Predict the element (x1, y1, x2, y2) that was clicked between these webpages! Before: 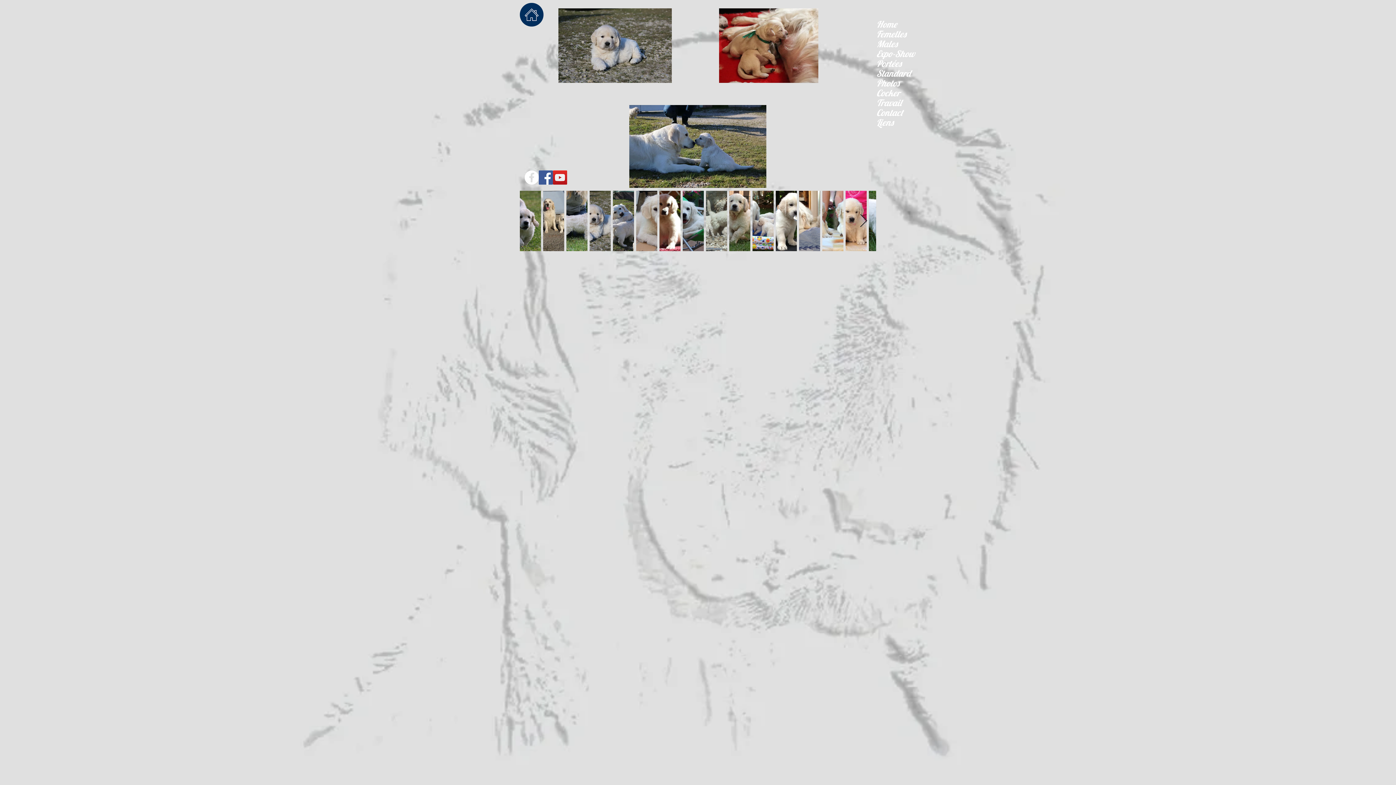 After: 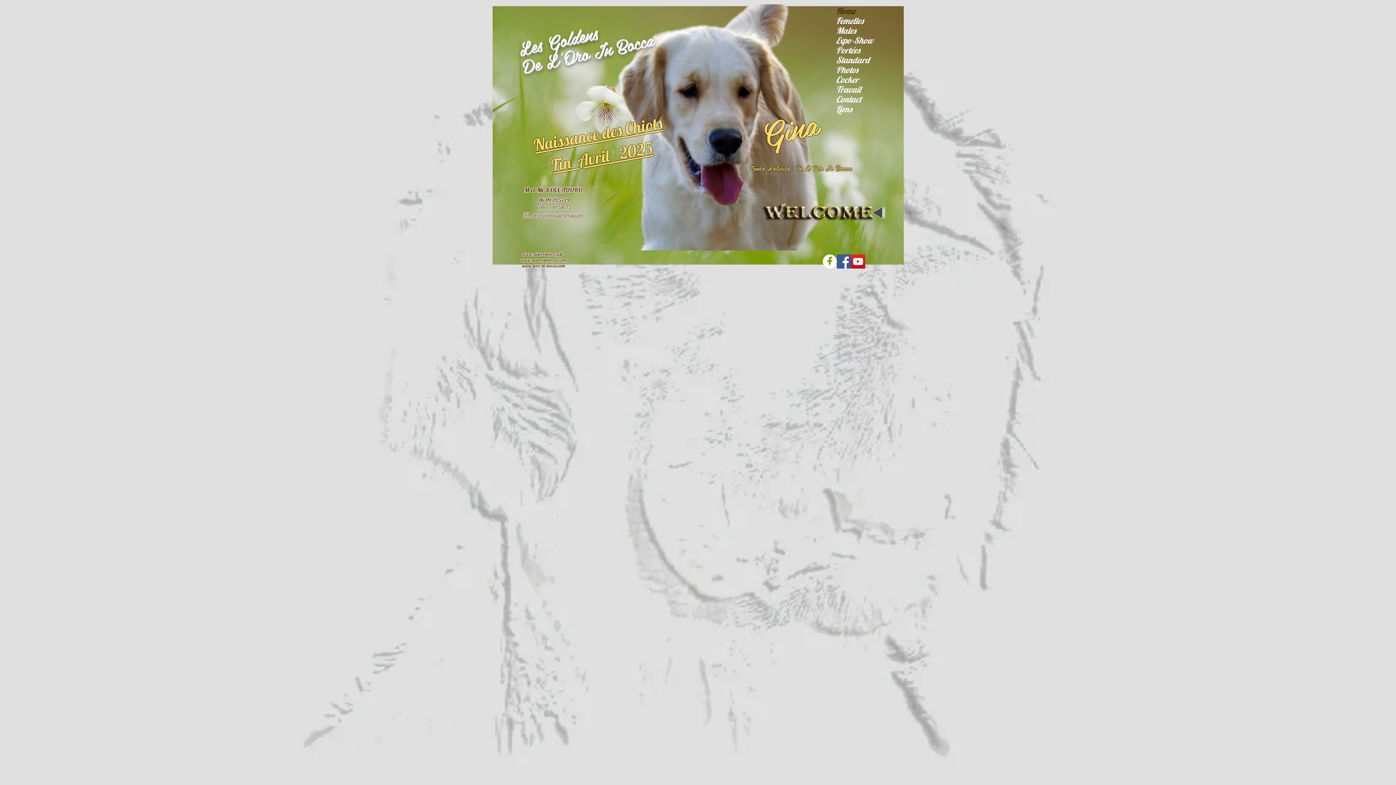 Action: label: Home bbox: (520, 2, 543, 26)